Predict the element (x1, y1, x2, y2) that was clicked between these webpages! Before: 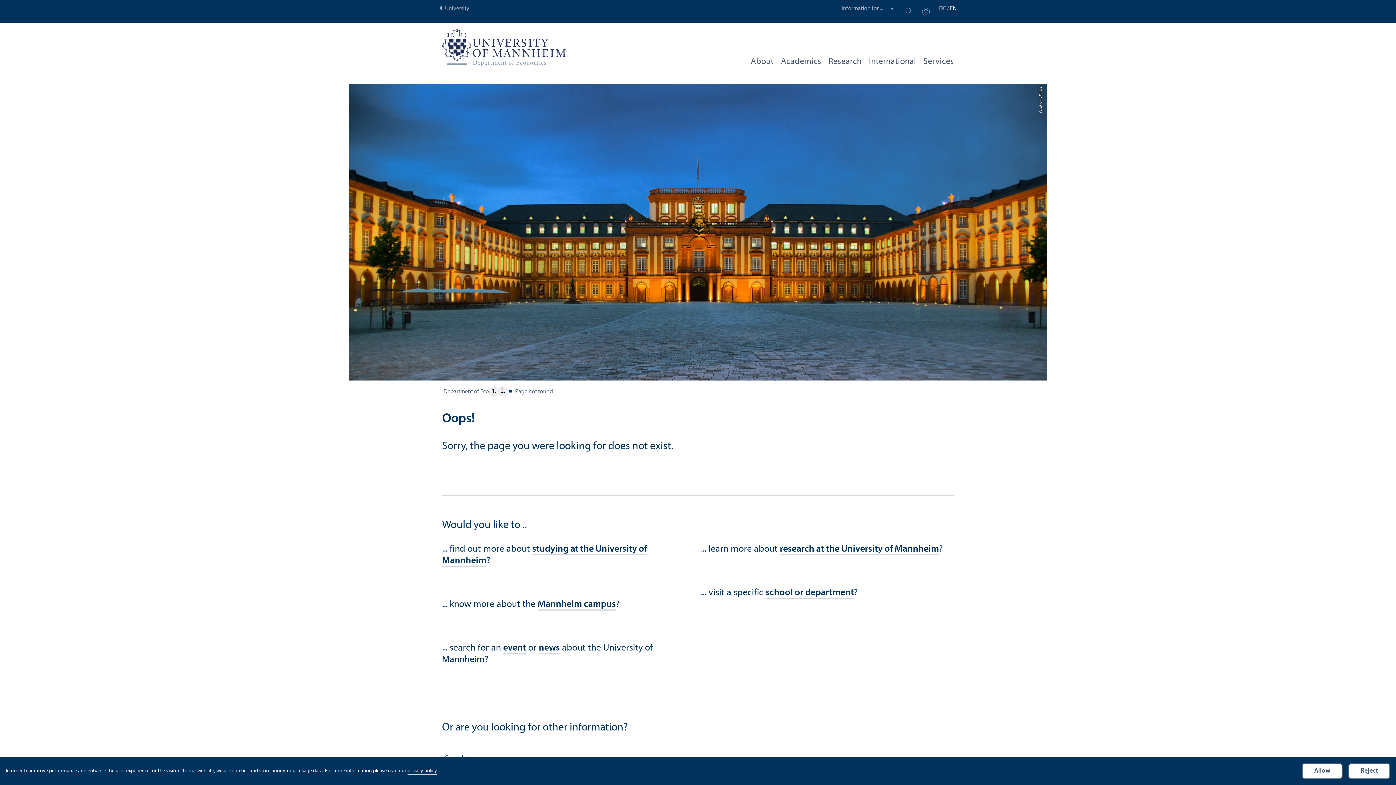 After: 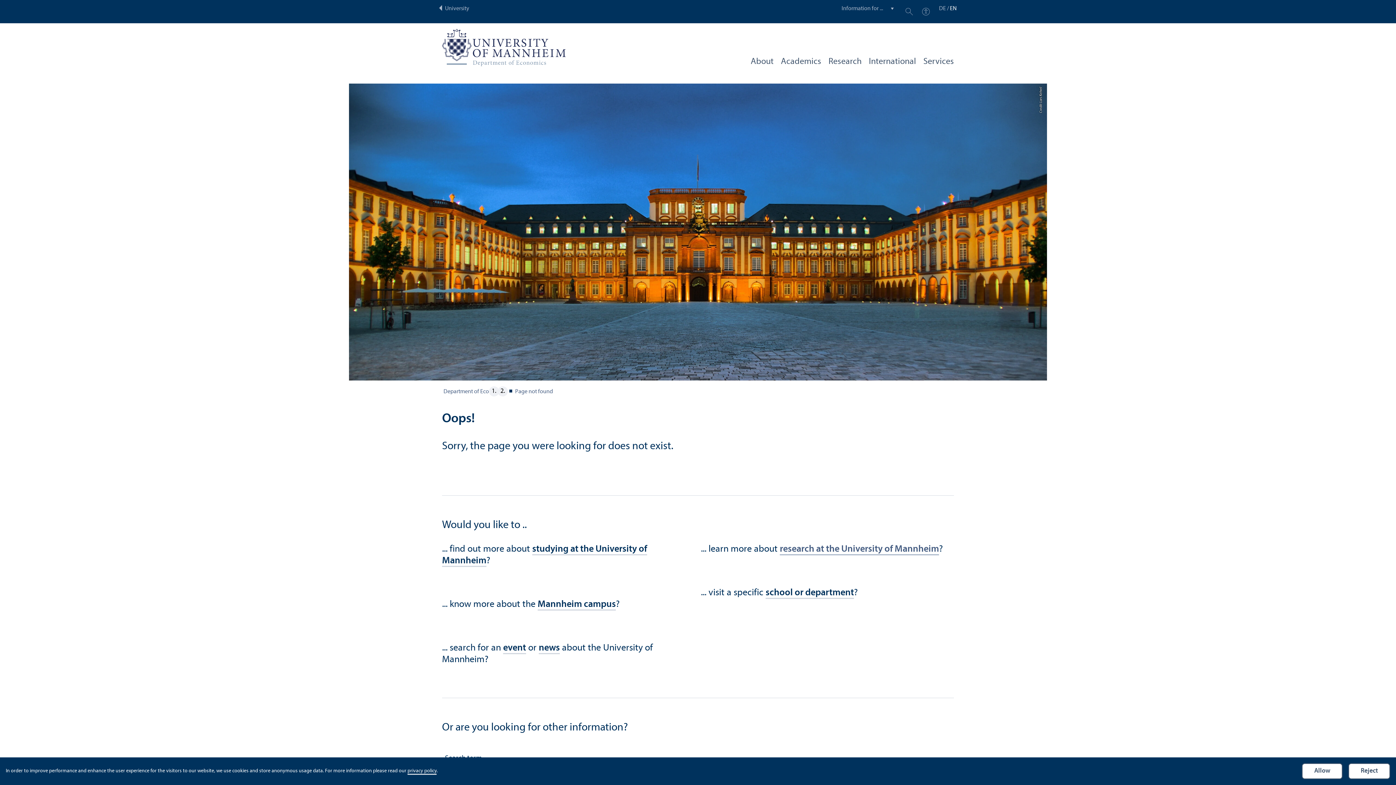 Action: bbox: (780, 544, 939, 555) label: research at the University of Mannheim